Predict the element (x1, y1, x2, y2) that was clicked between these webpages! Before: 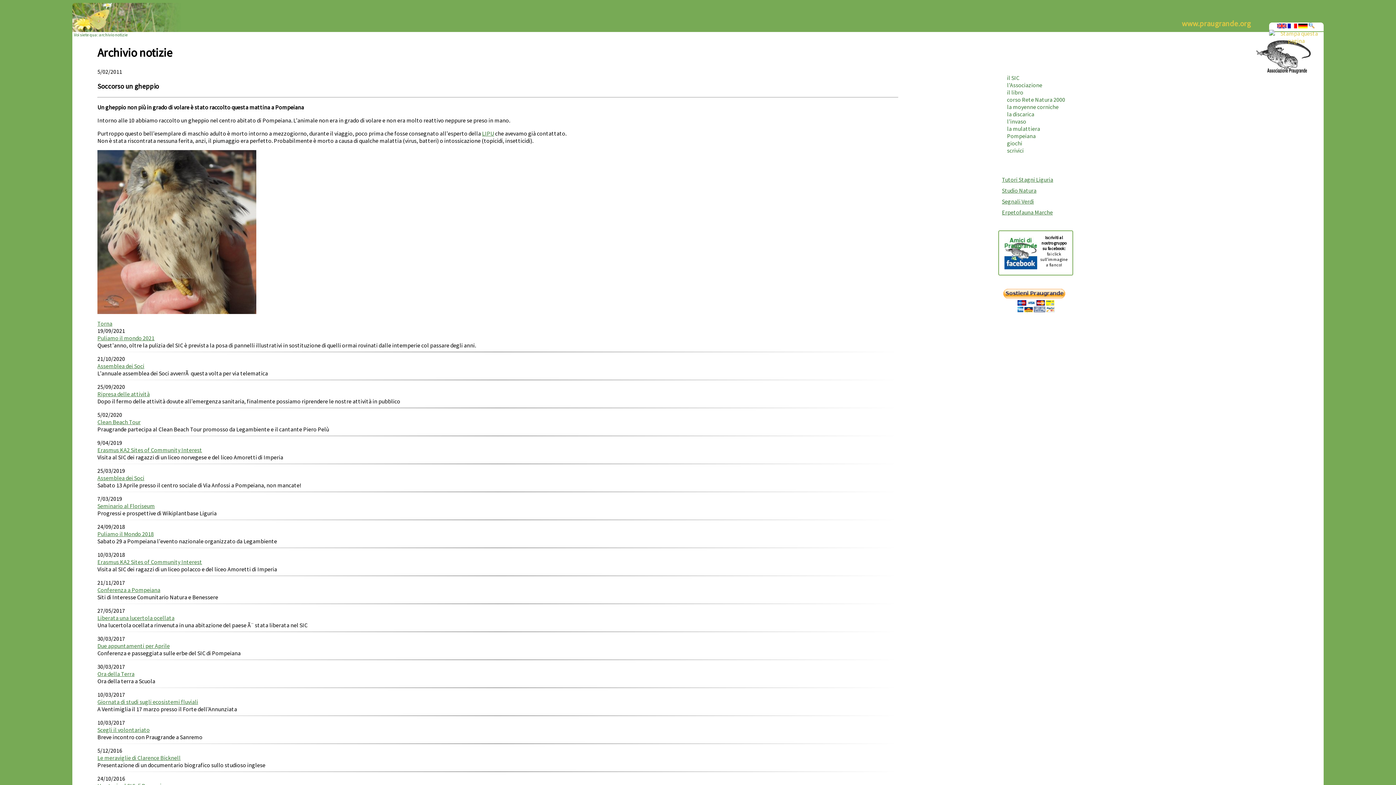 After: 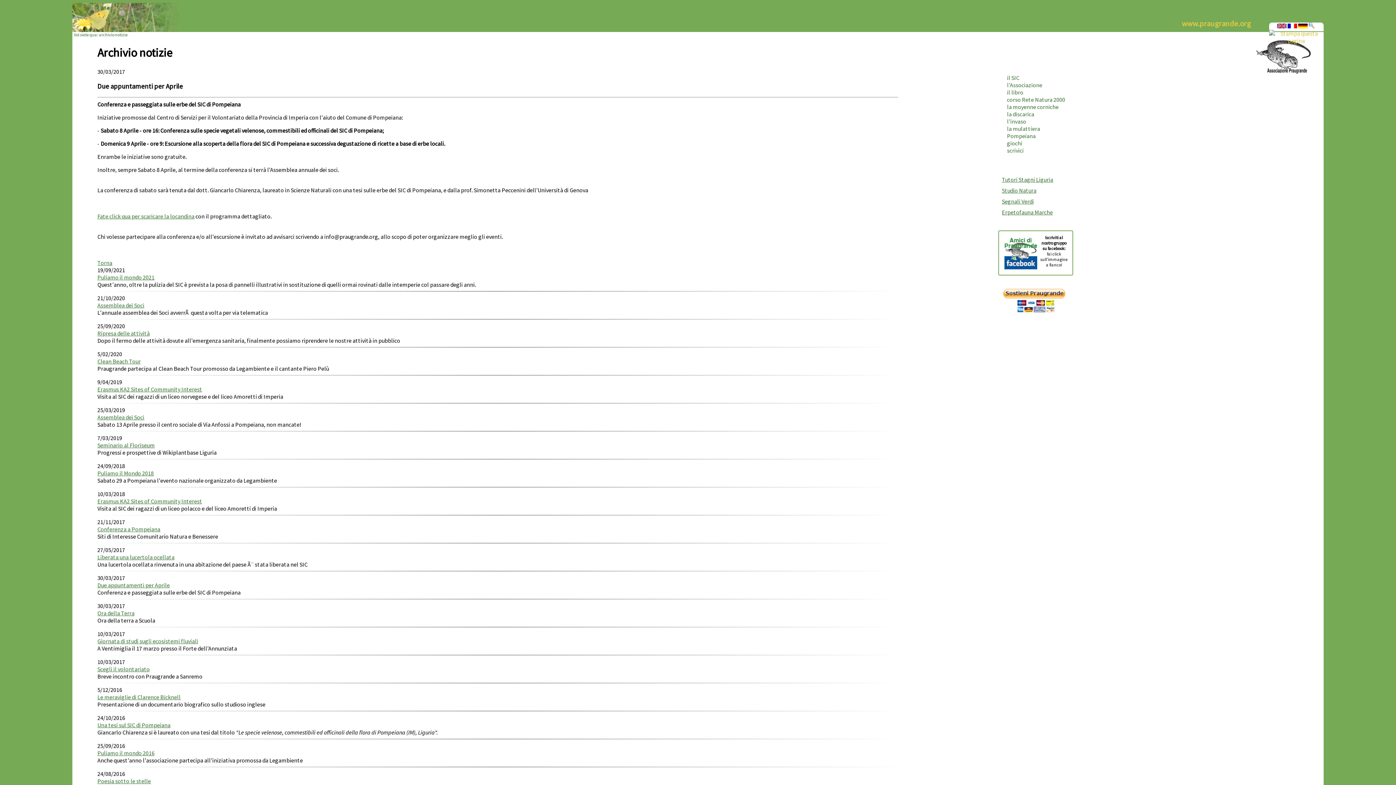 Action: label: Due appuntamenti per Aprile bbox: (97, 642, 169, 649)